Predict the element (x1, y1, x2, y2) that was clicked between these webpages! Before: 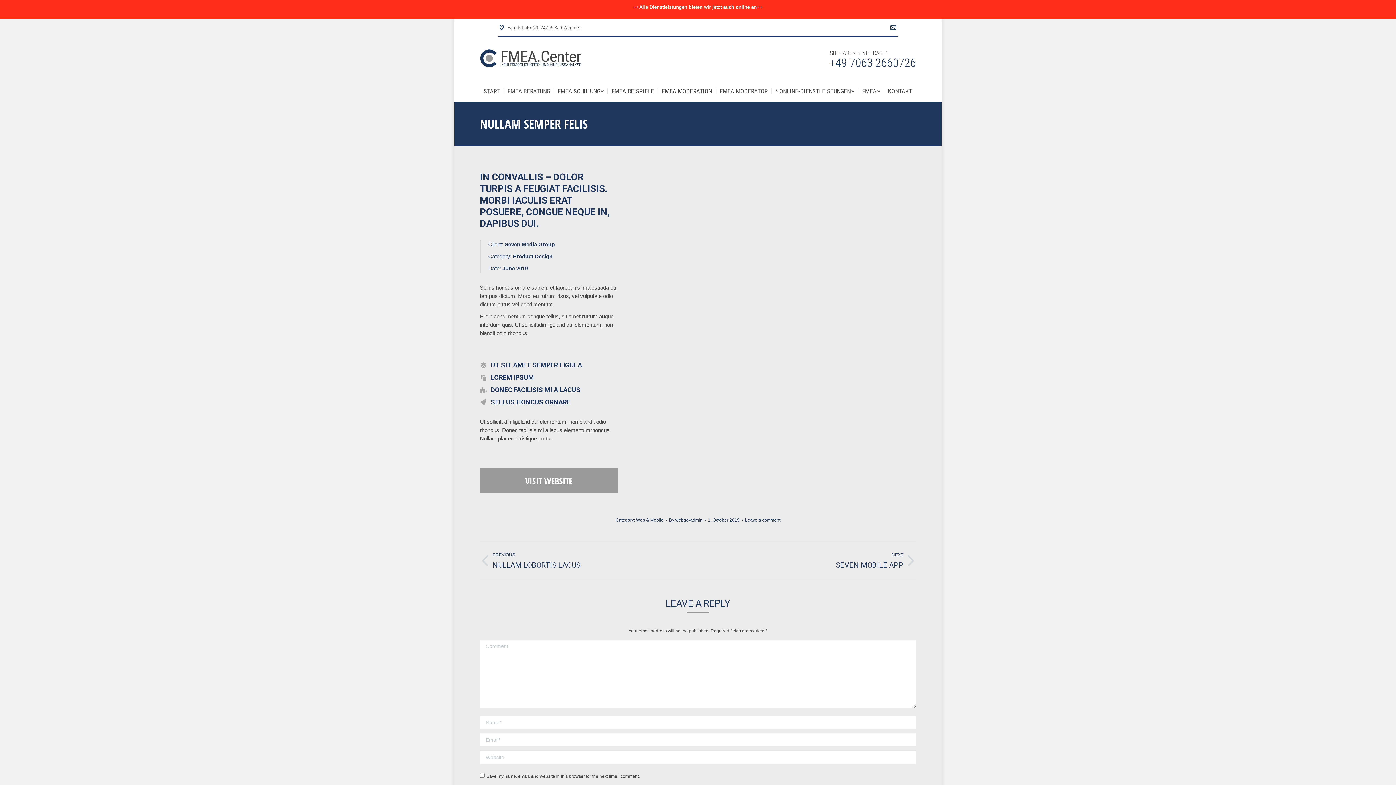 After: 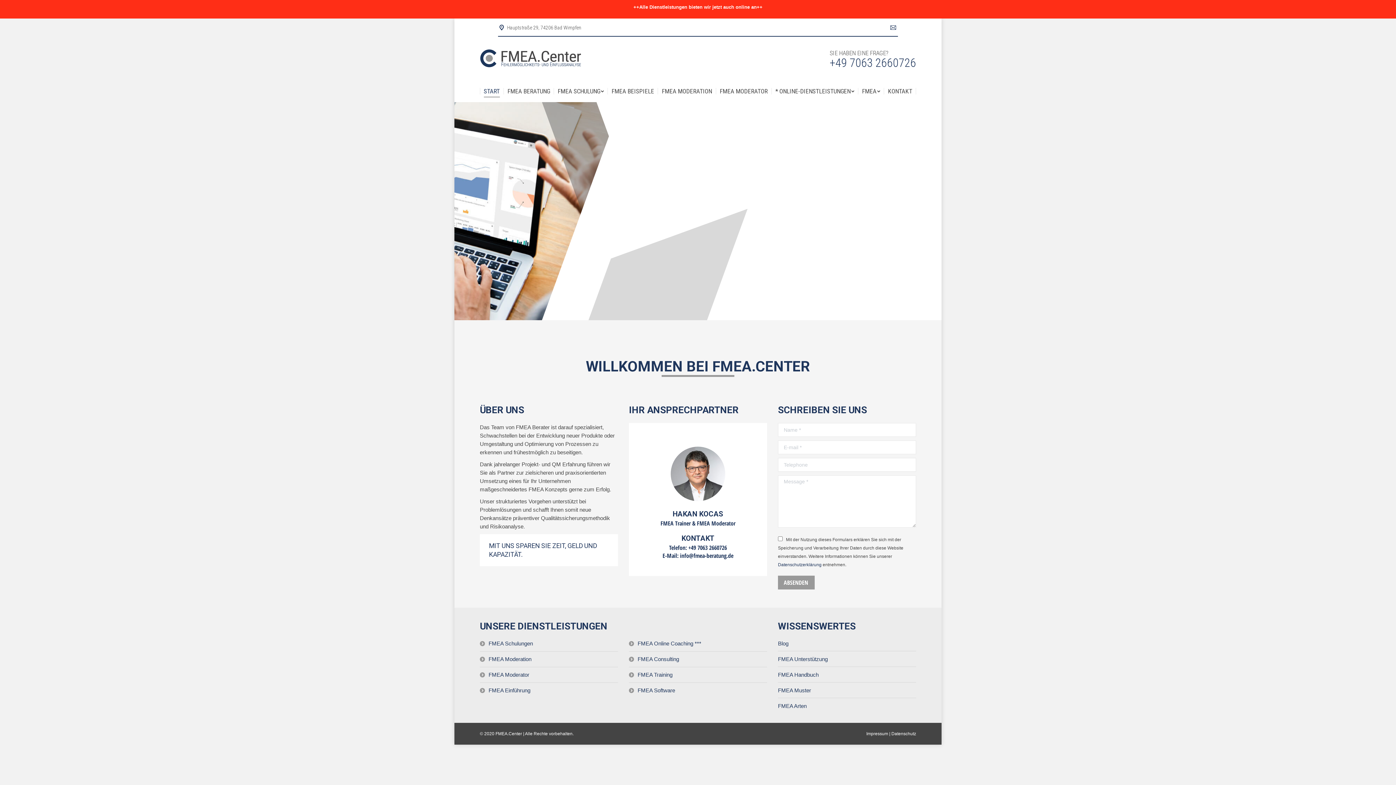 Action: bbox: (480, 48, 665, 67)